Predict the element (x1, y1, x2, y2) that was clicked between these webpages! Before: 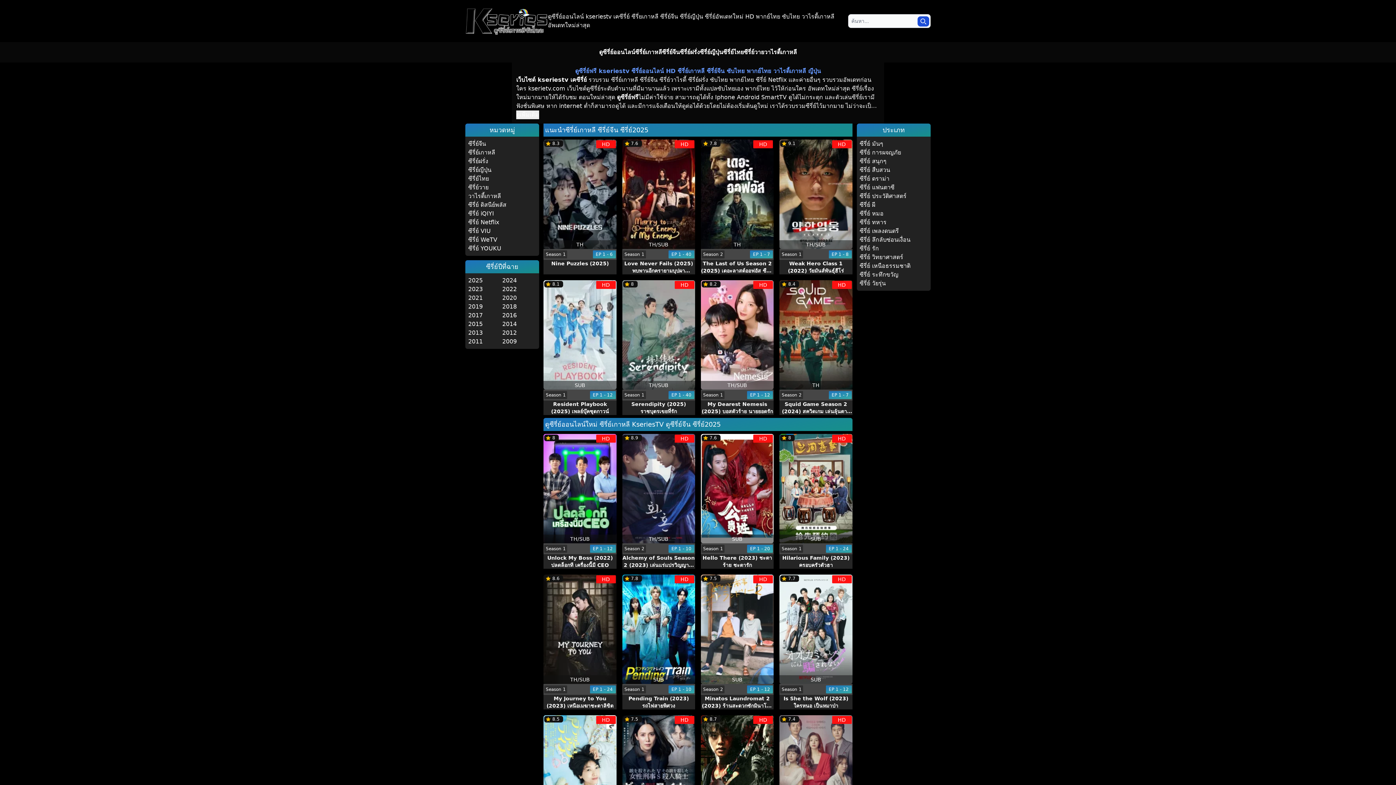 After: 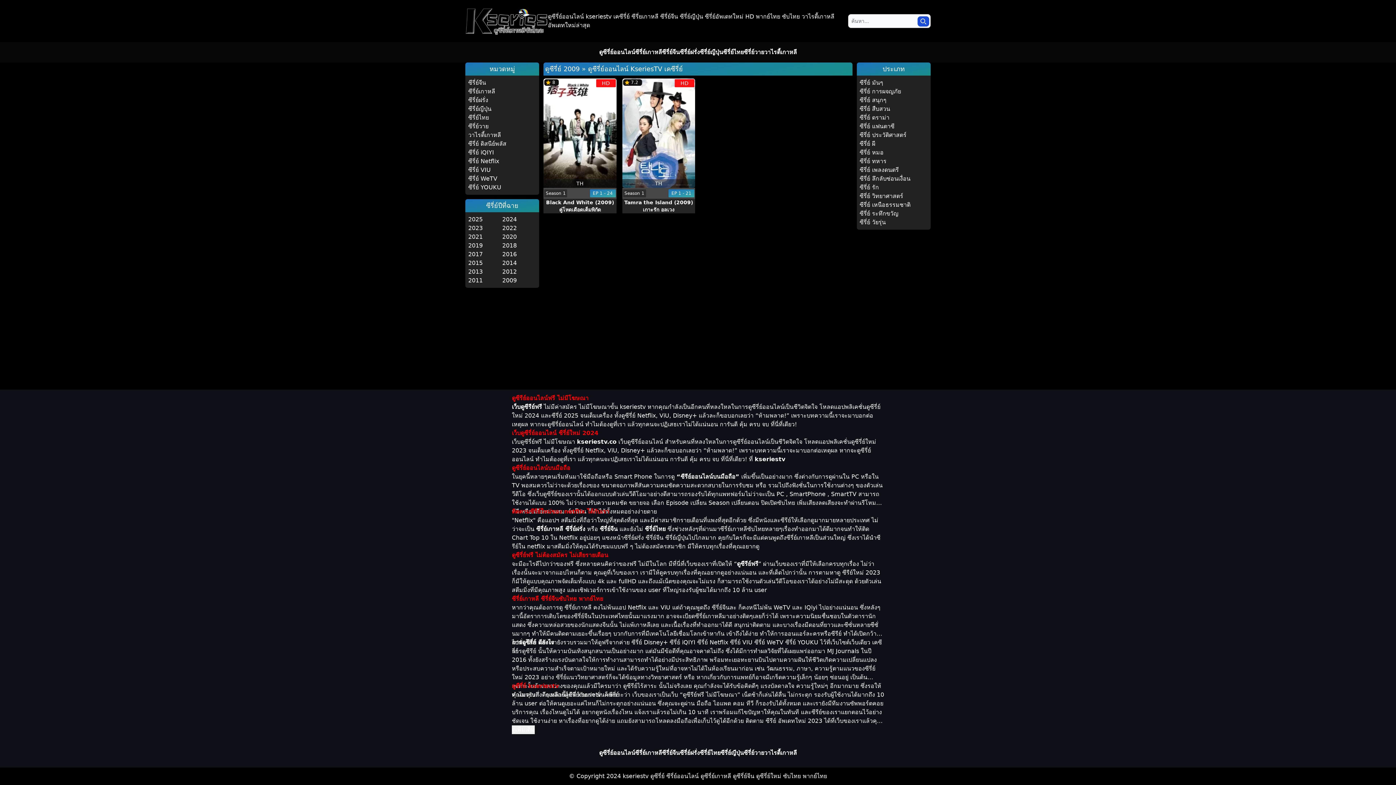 Action: label: 2009 bbox: (502, 337, 536, 346)